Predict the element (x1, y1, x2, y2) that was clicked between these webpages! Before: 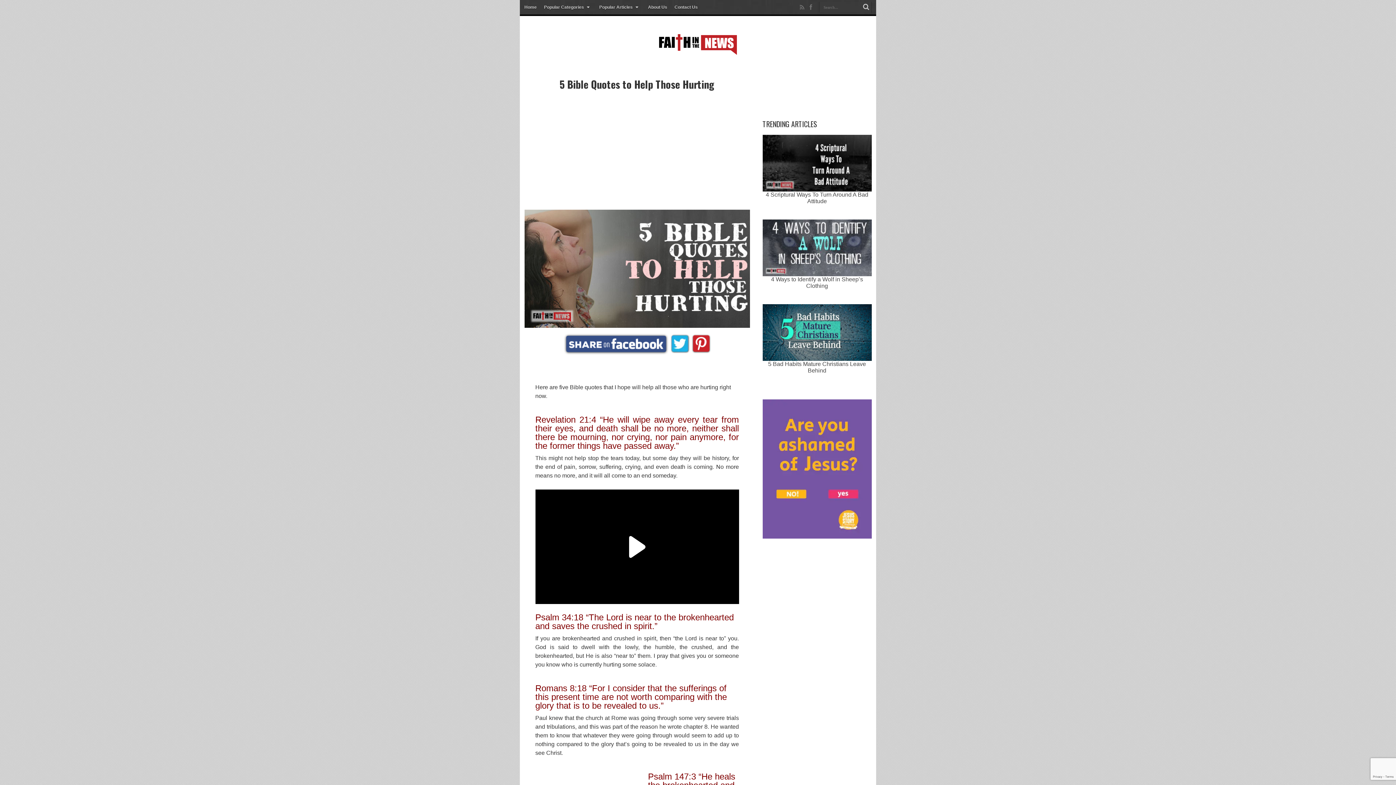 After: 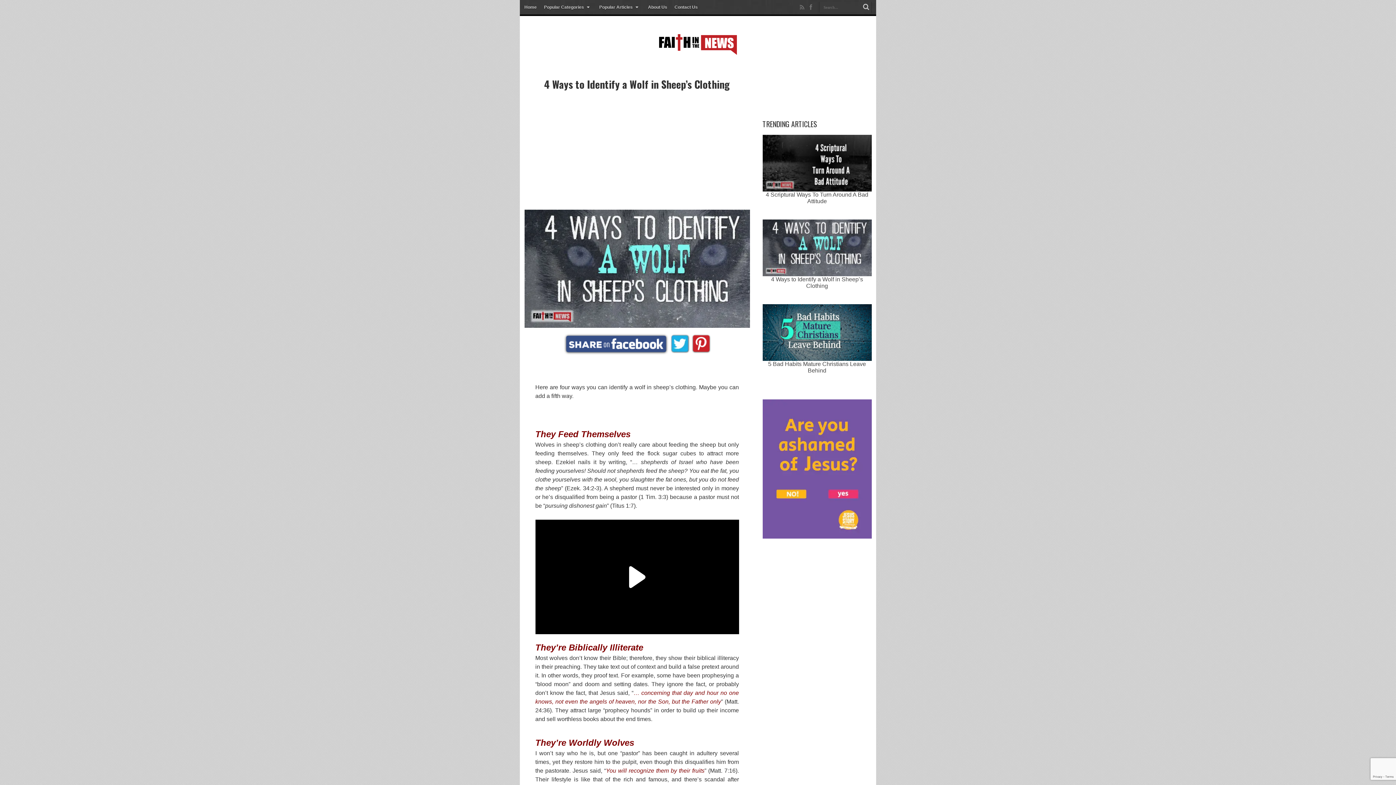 Action: label: 4 Ways to Identify a Wolf in Sheep’s Clothing bbox: (771, 276, 863, 288)